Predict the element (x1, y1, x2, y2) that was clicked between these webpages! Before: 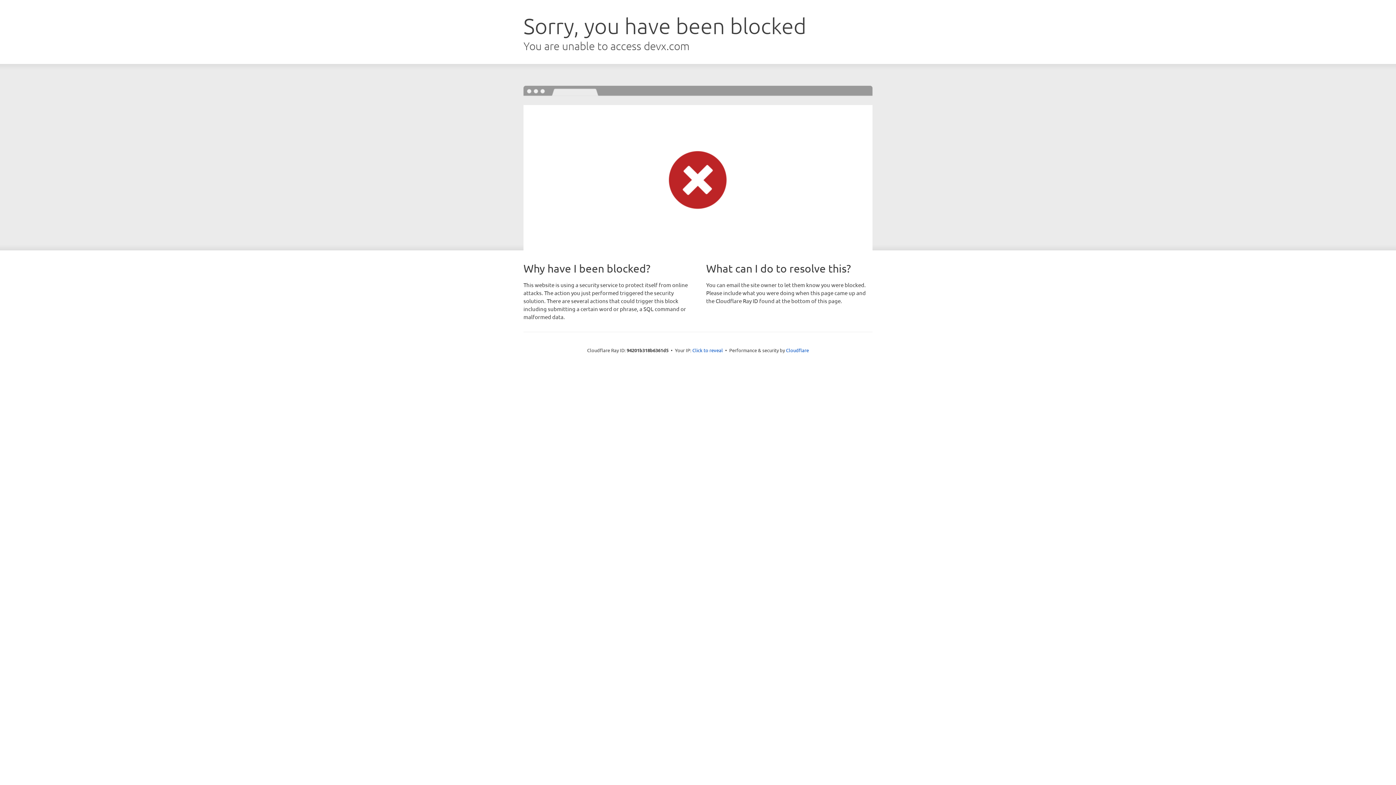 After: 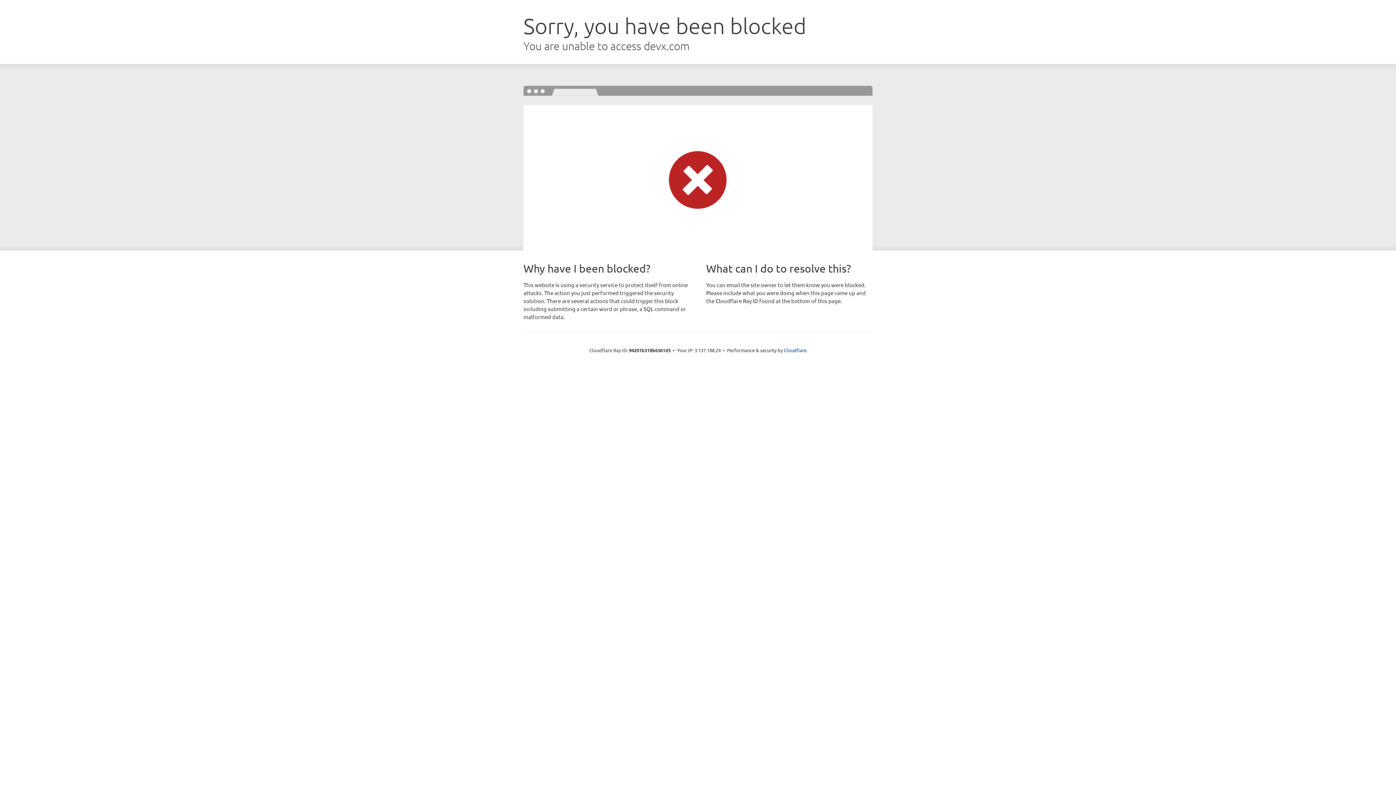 Action: label: Click to reveal bbox: (692, 346, 723, 353)